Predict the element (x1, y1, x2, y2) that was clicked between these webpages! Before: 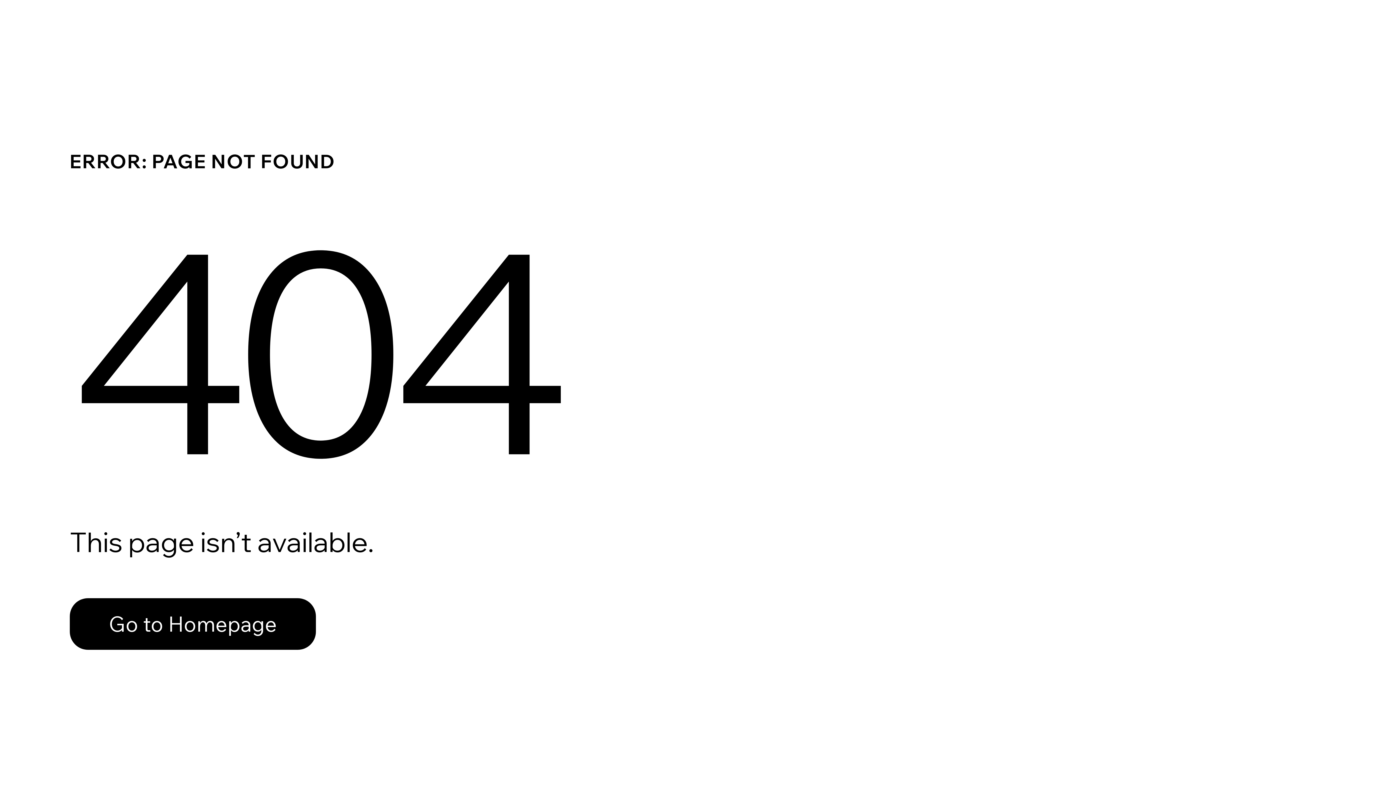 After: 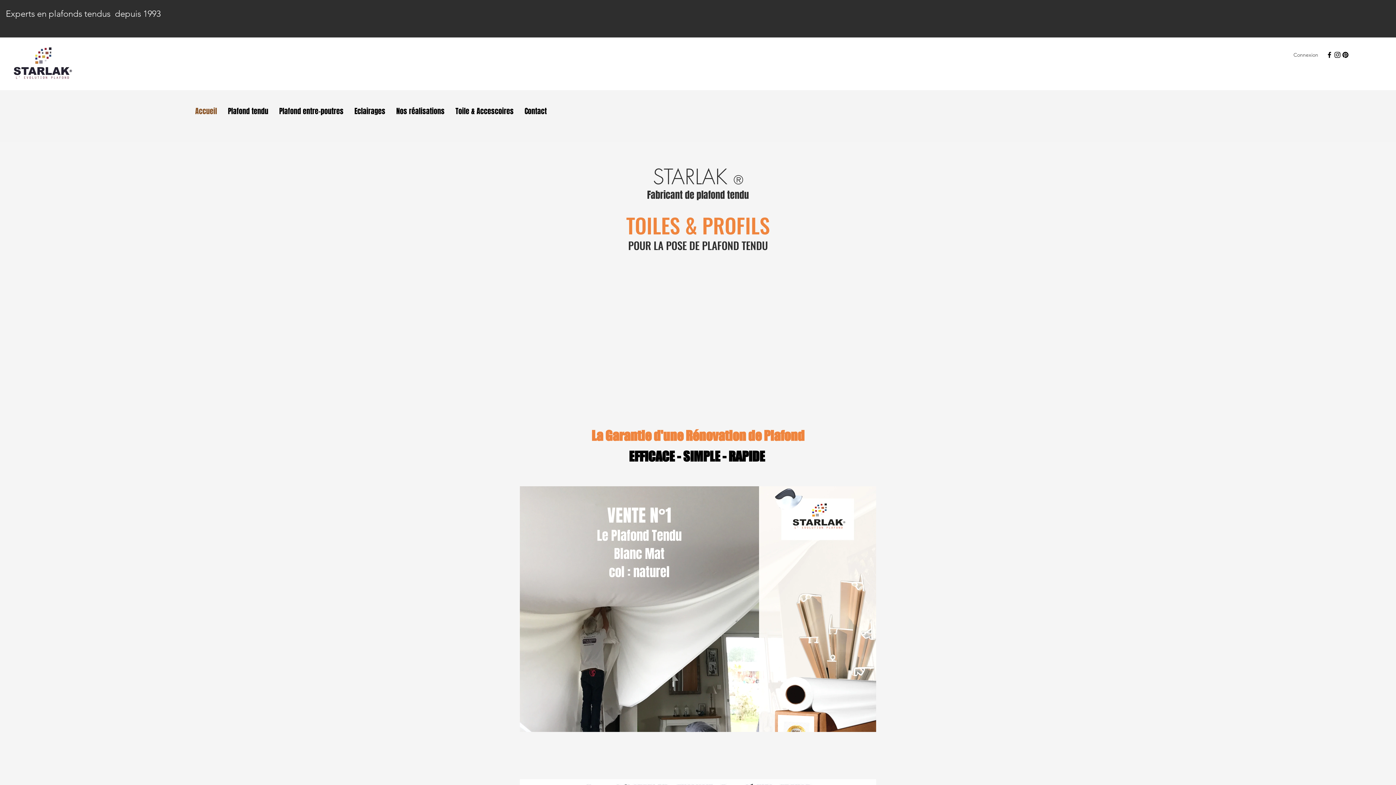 Action: bbox: (69, 582, 768, 659) label: Go to Homepage